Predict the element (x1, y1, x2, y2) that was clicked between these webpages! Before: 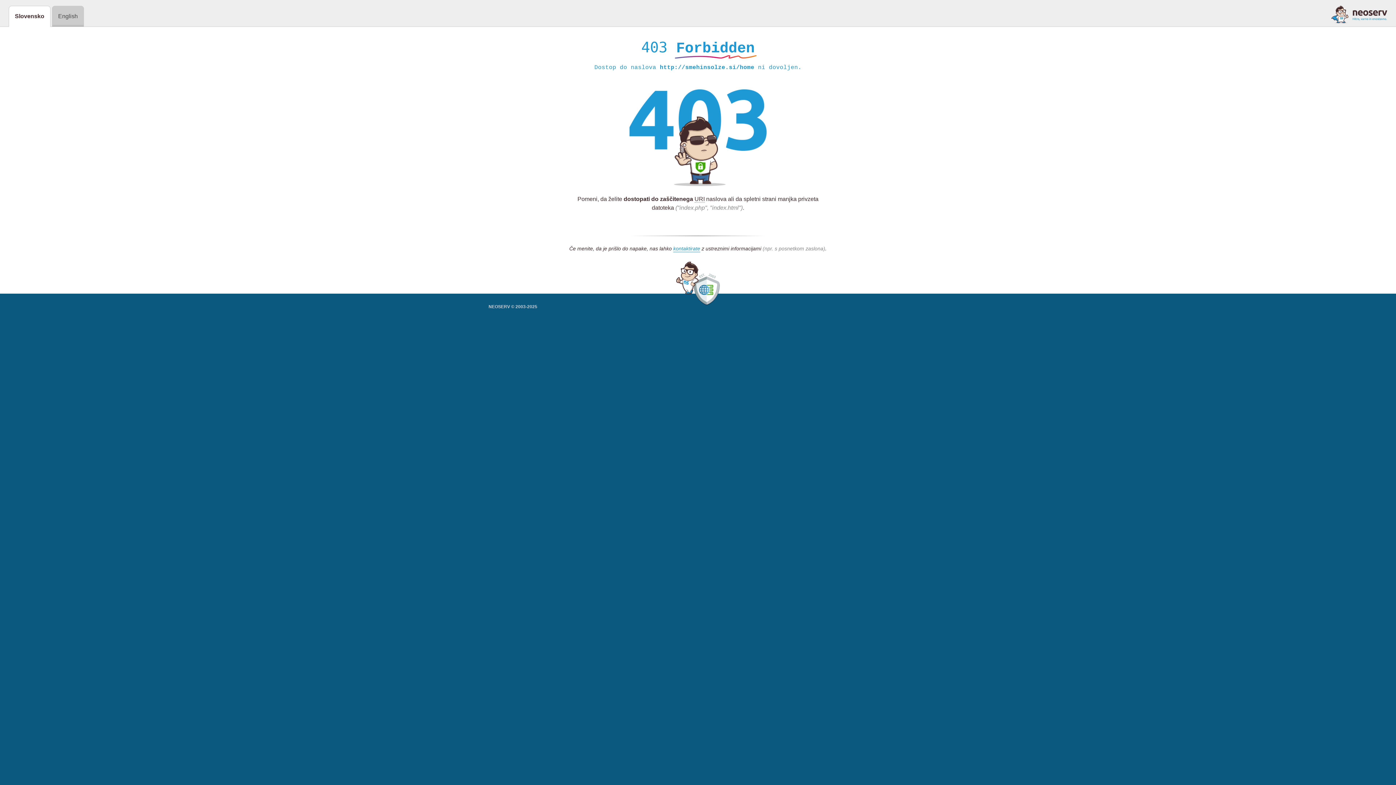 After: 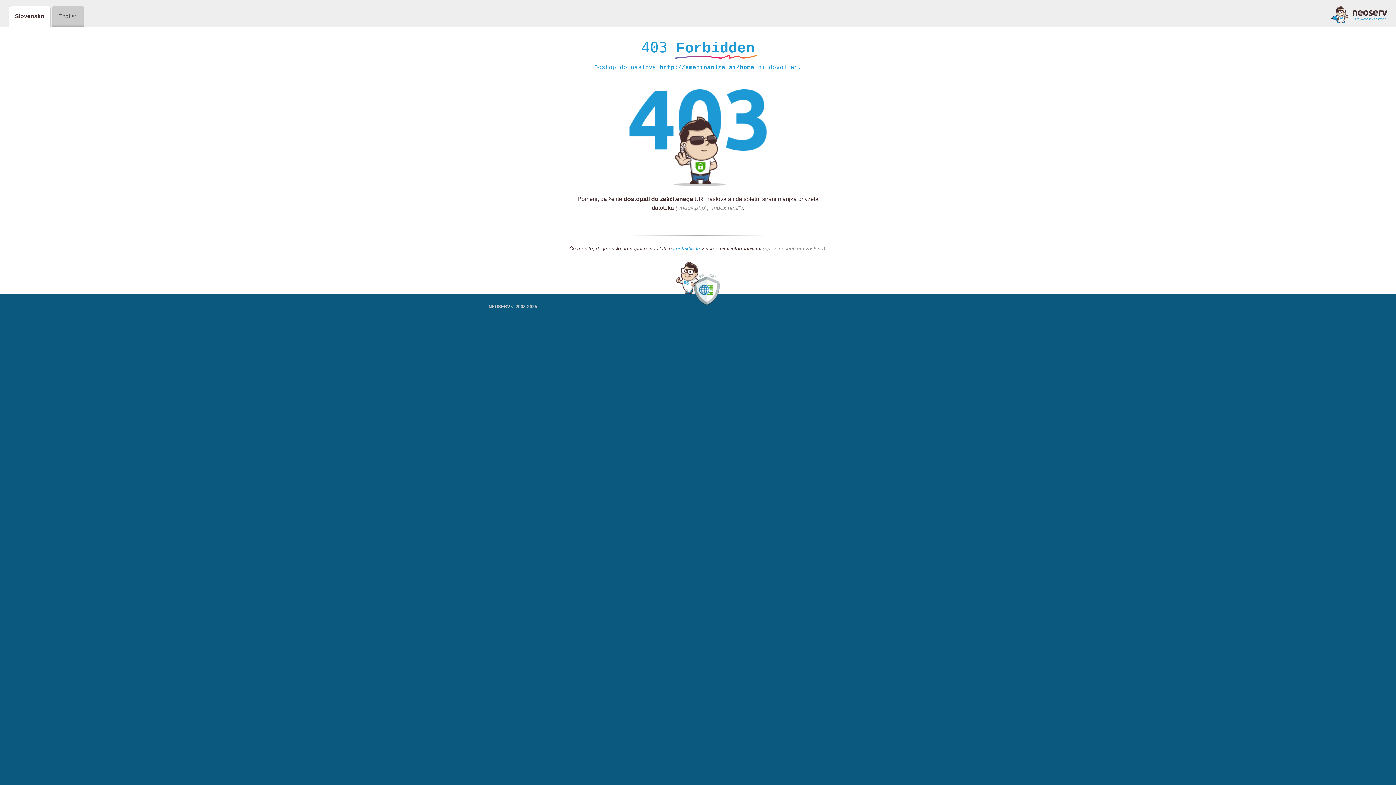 Action: label: kontaktirate bbox: (673, 245, 700, 252)